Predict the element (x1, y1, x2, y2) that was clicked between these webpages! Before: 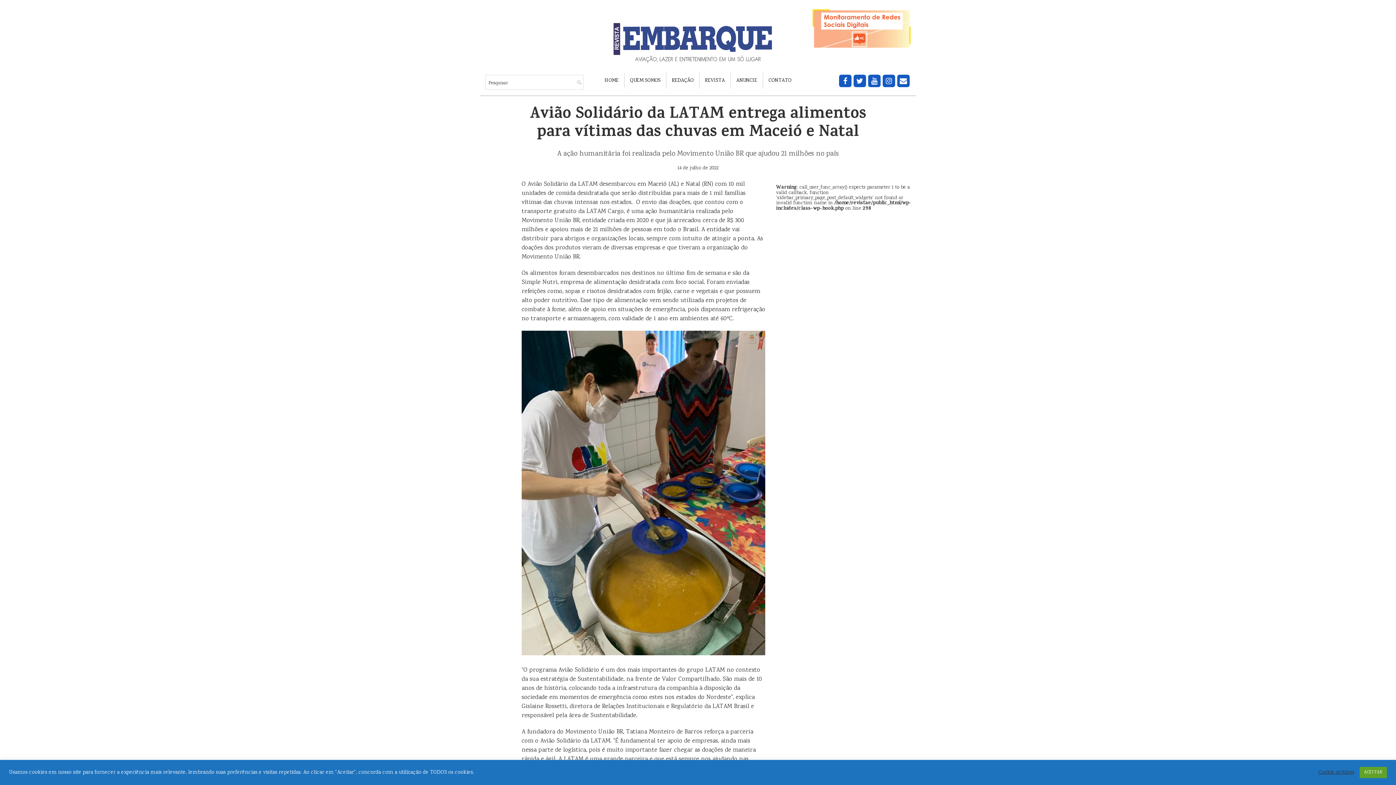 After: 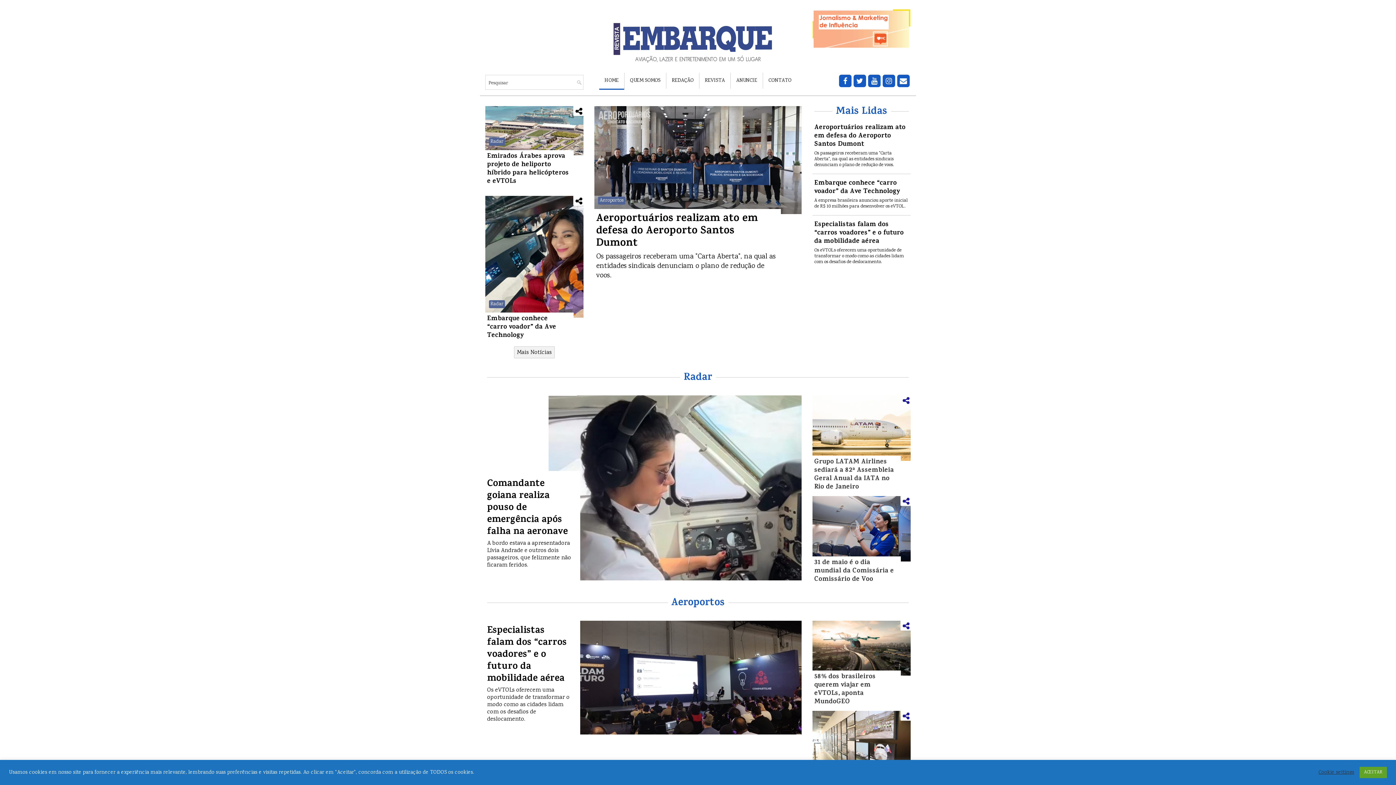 Action: bbox: (610, 61, 786, 68)